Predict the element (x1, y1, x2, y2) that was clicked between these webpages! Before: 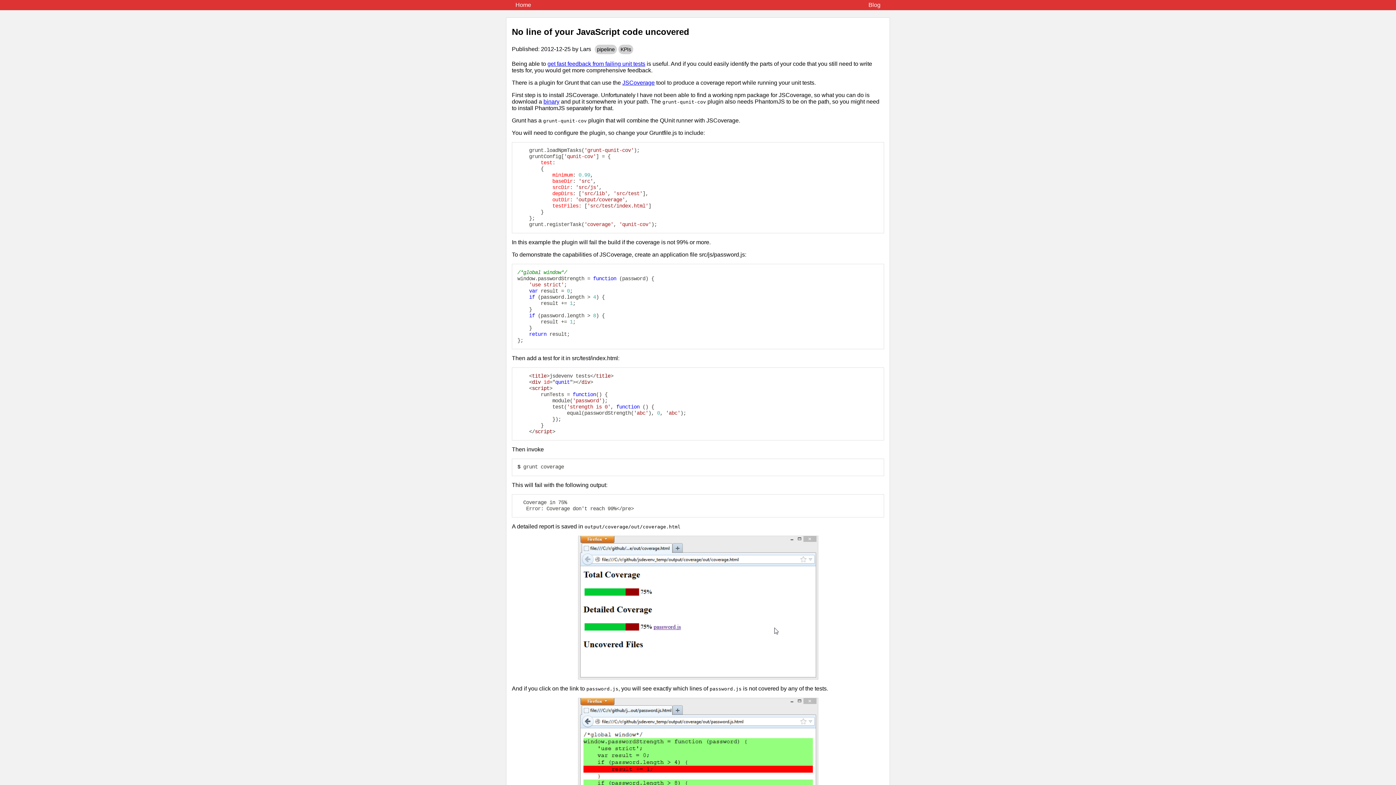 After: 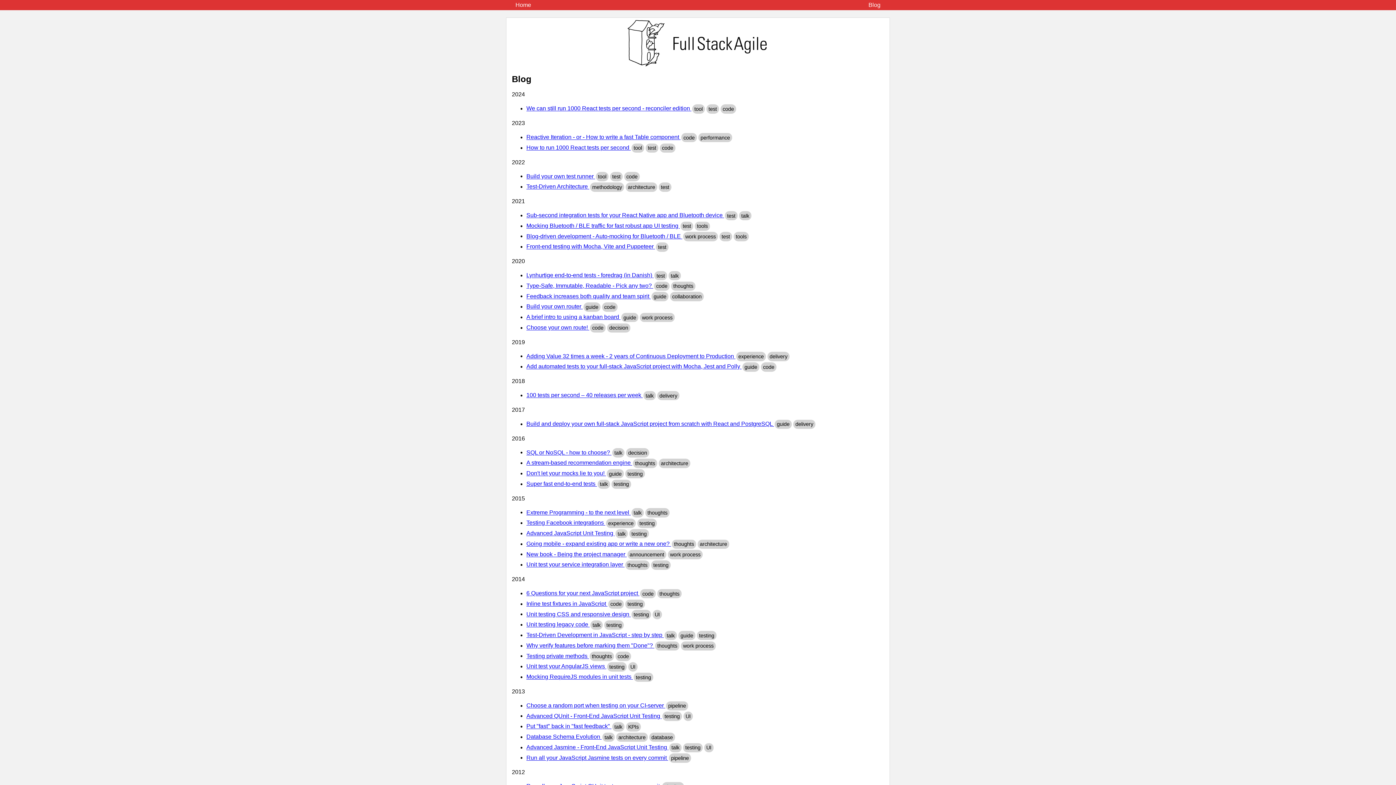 Action: bbox: (868, 1, 880, 8) label: Blog